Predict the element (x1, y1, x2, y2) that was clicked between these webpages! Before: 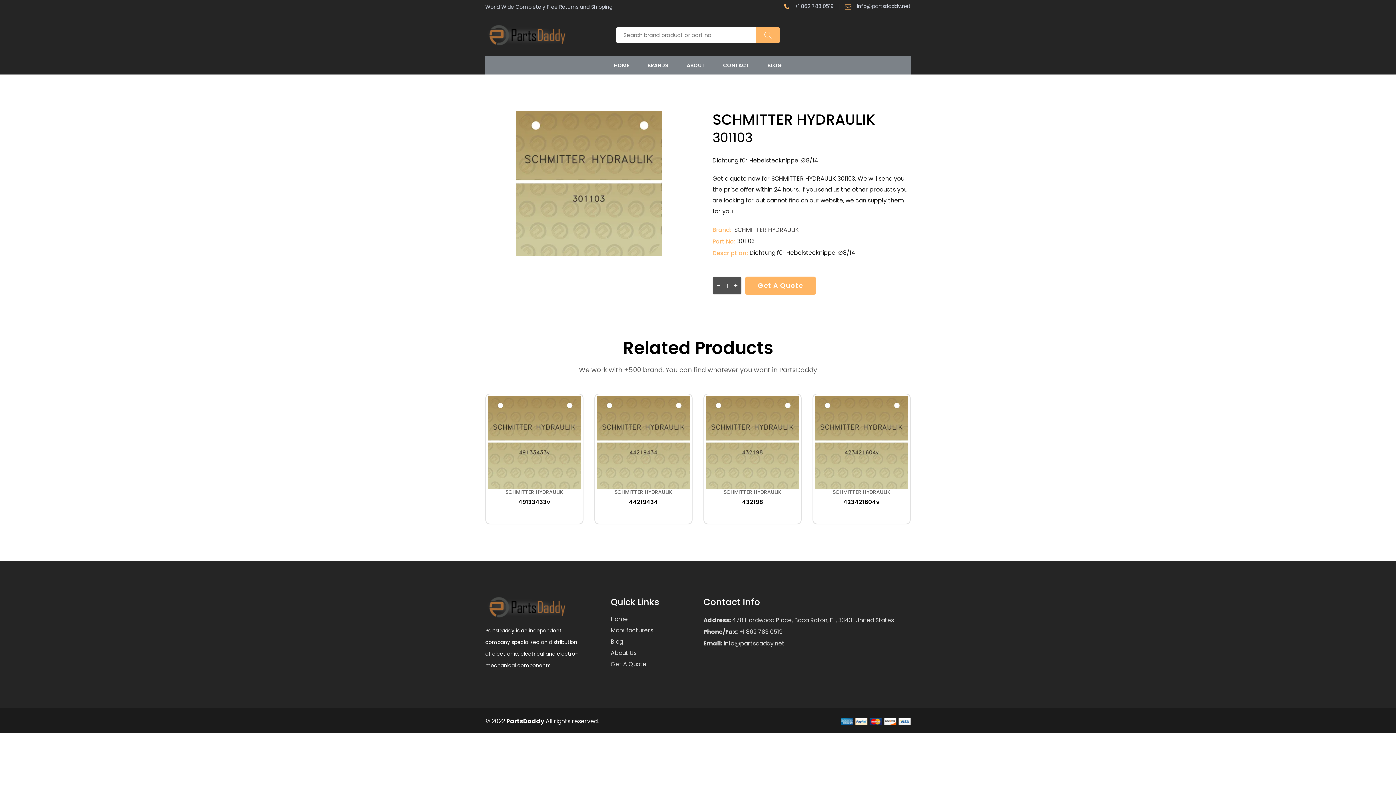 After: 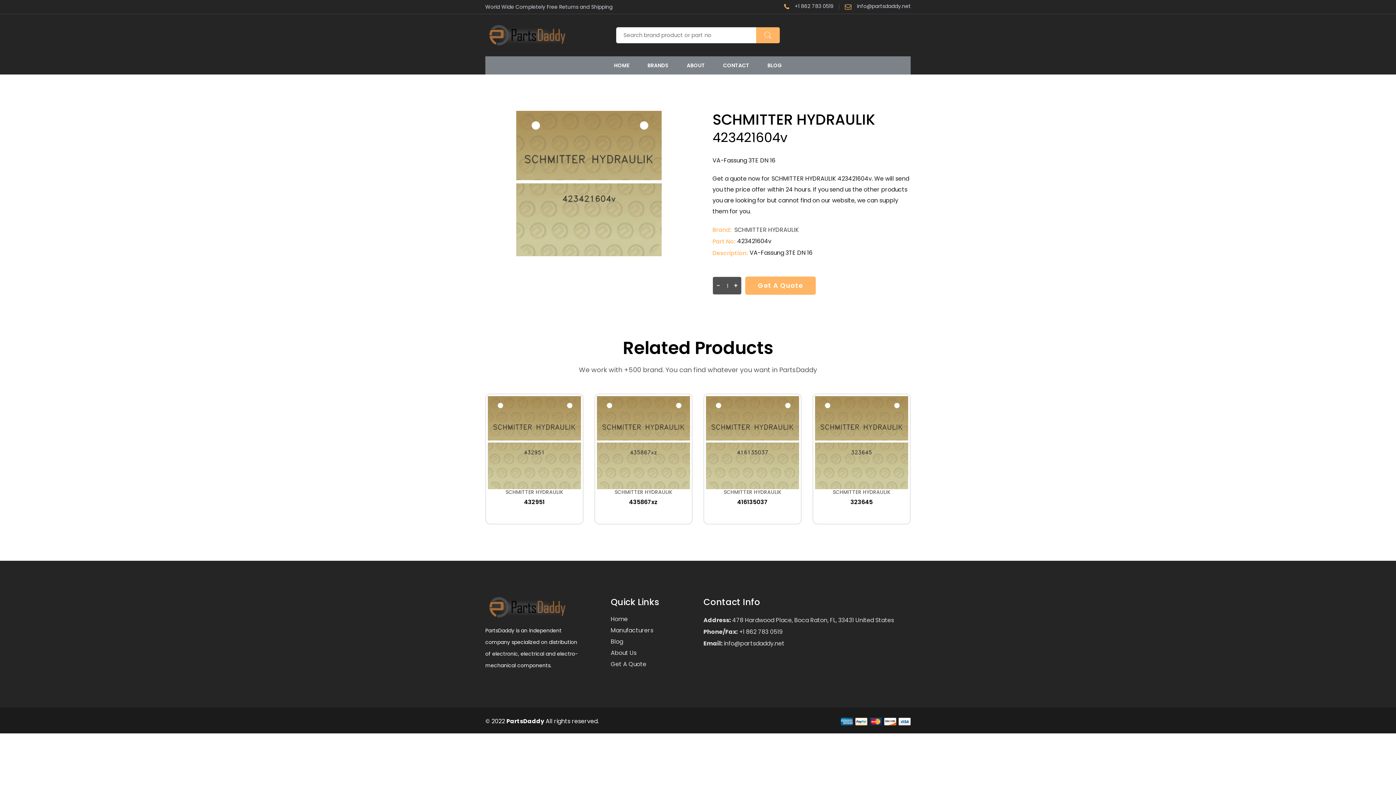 Action: label: SCHMITTER HYDRAULIK bbox: (832, 488, 890, 496)